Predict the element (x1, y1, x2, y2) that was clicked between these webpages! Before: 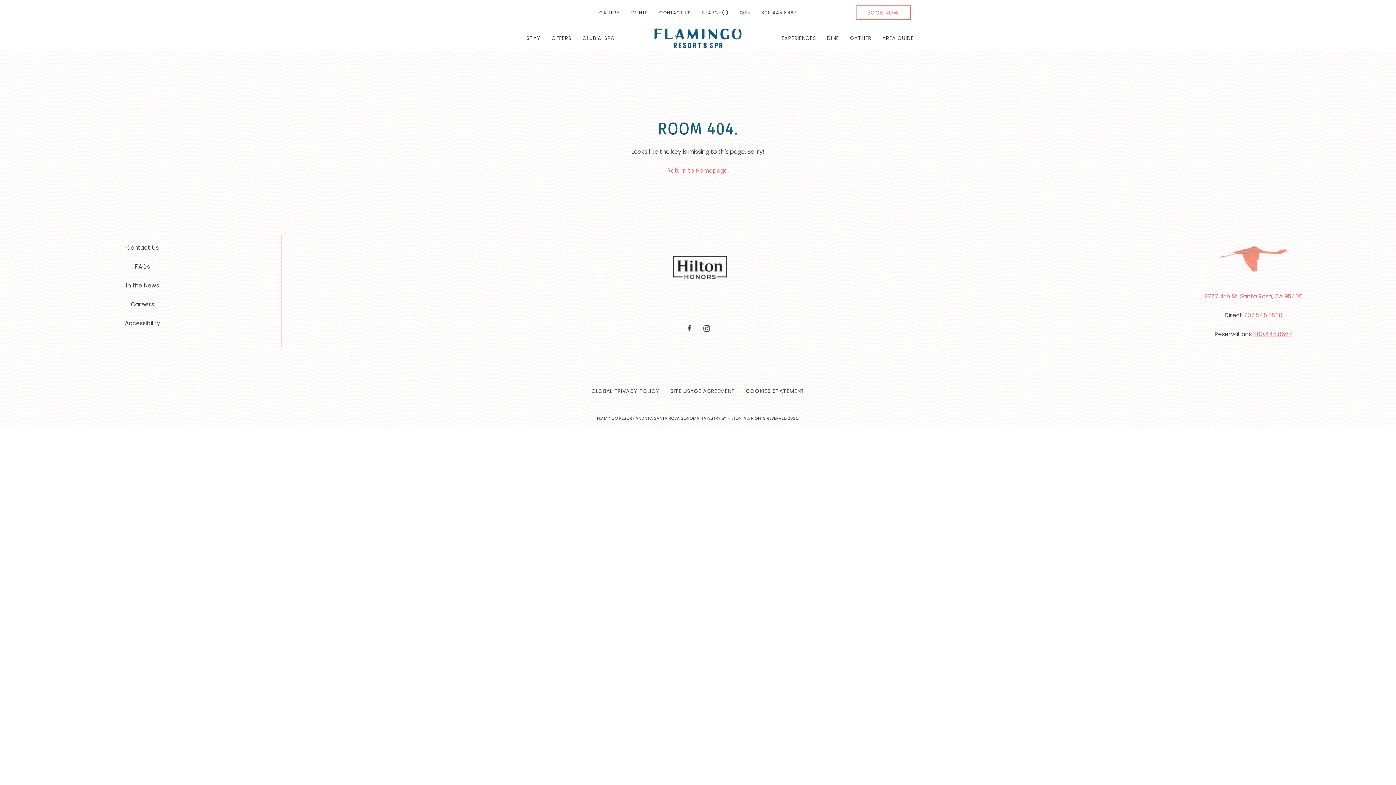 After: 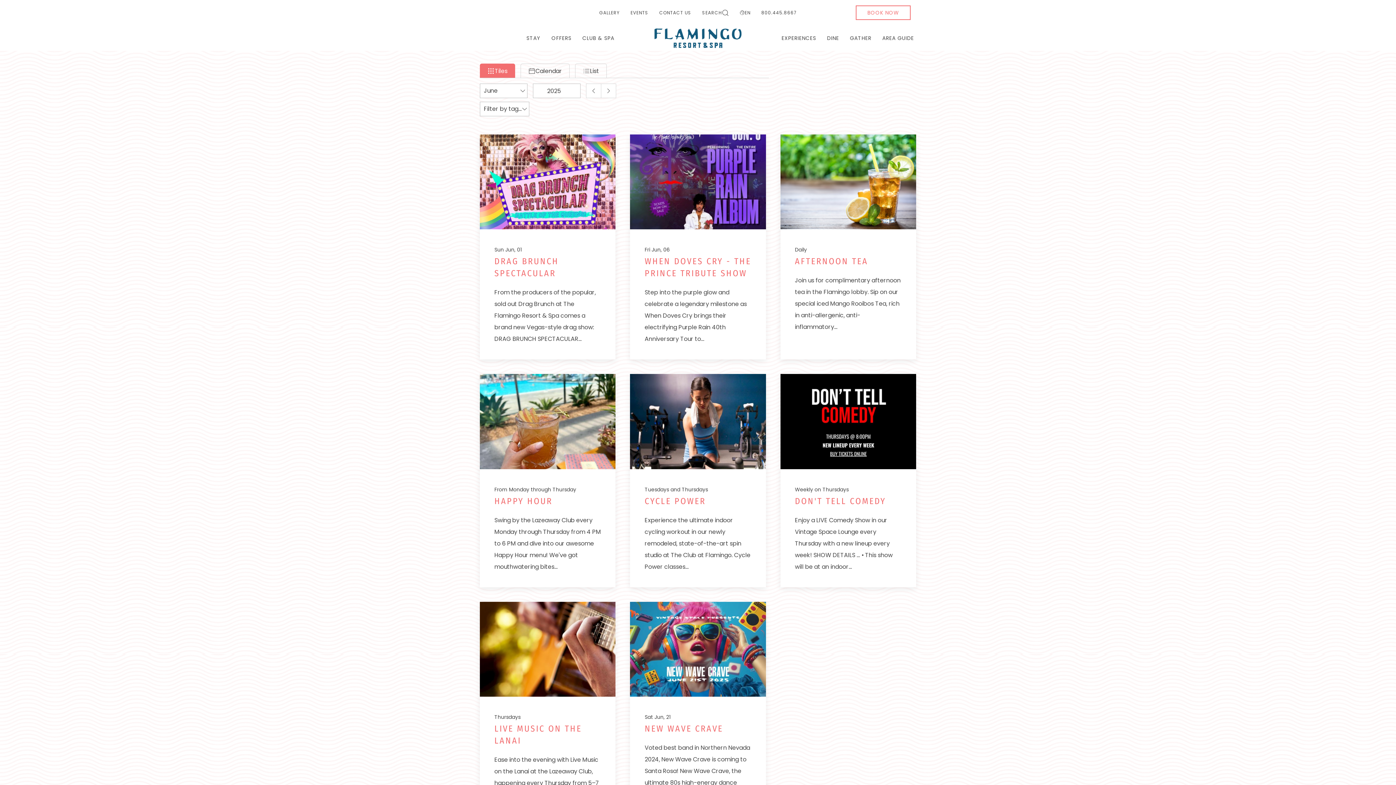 Action: bbox: (625, 6, 654, 19) label: EVENTS